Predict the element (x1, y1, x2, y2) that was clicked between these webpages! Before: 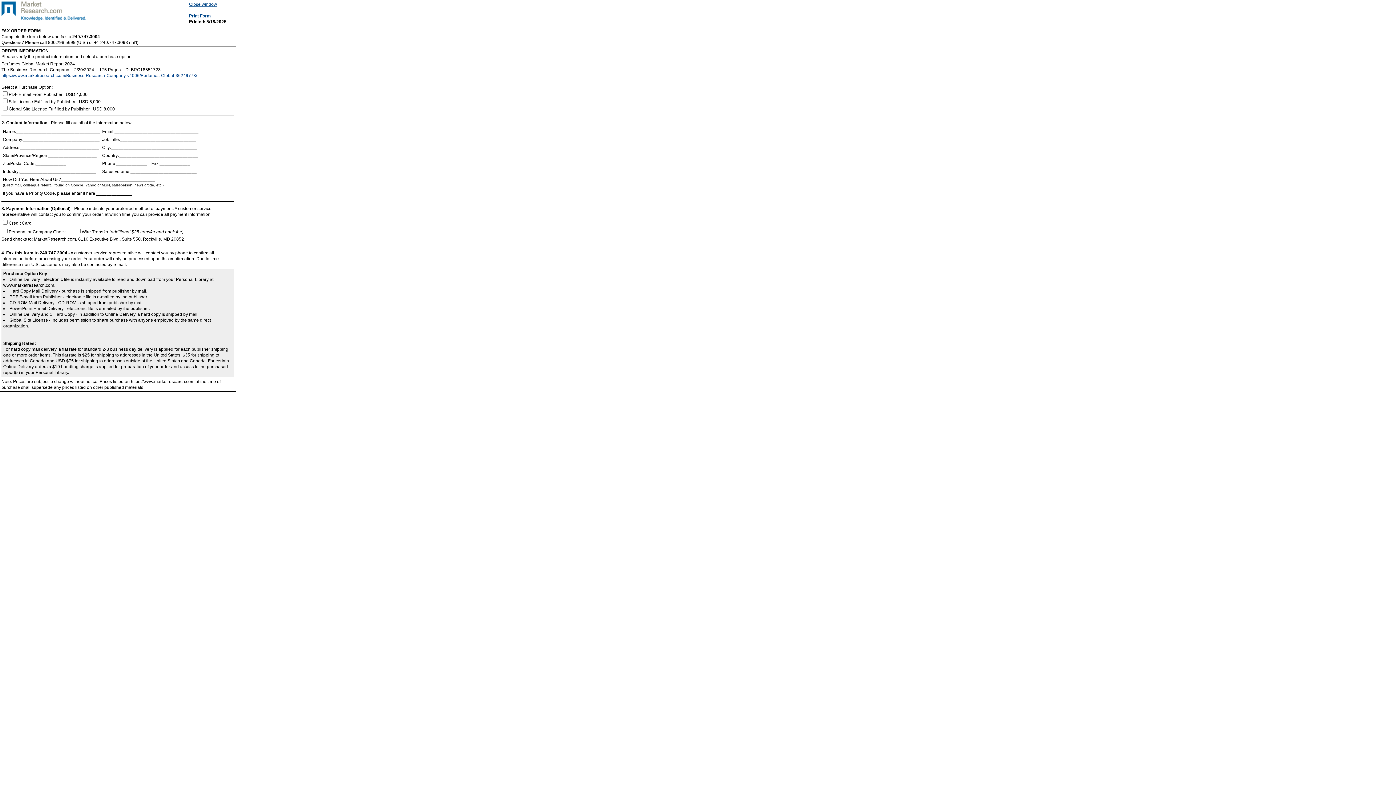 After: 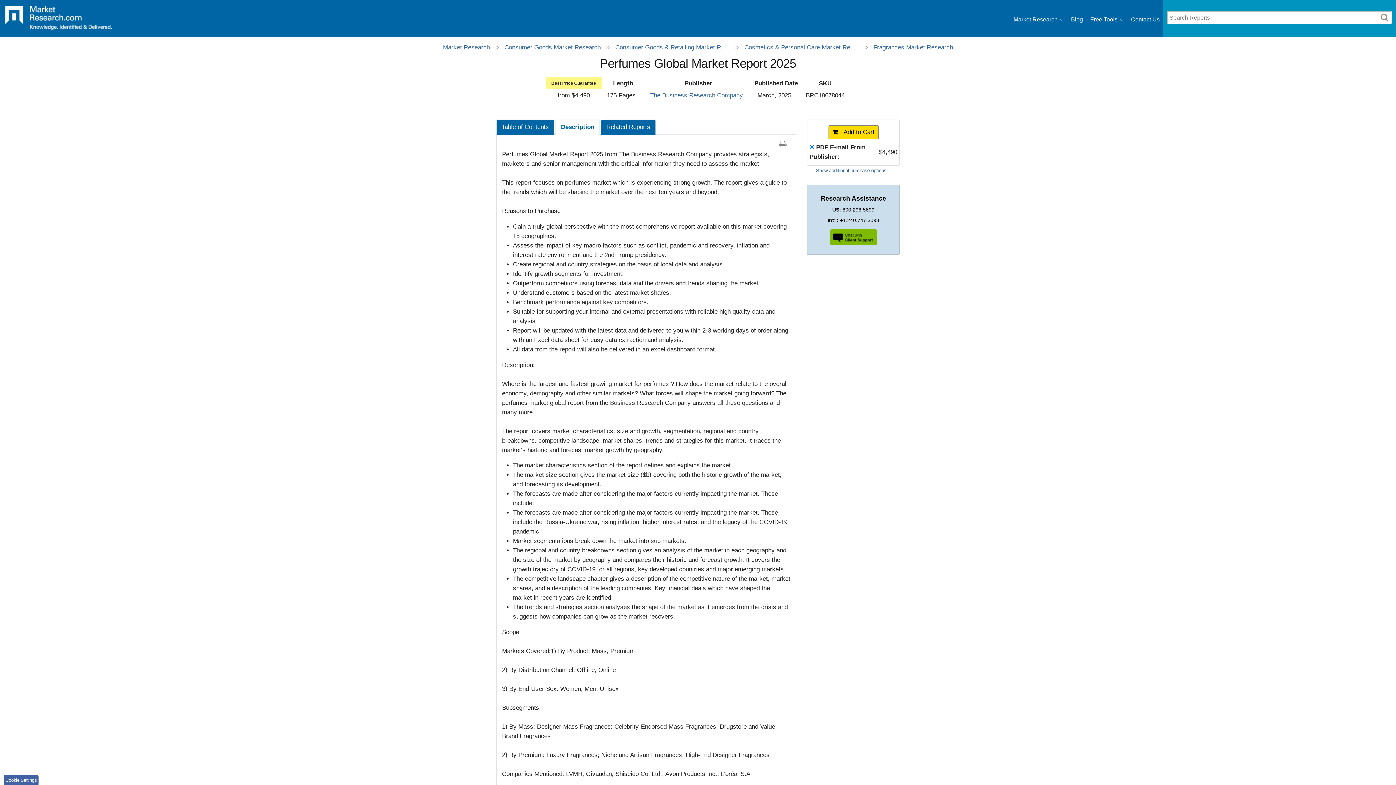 Action: label: https://www.marketresearch.com/Business-Research-Company-v4006/Perfumes-Global-36249778/ bbox: (1, 73, 197, 78)